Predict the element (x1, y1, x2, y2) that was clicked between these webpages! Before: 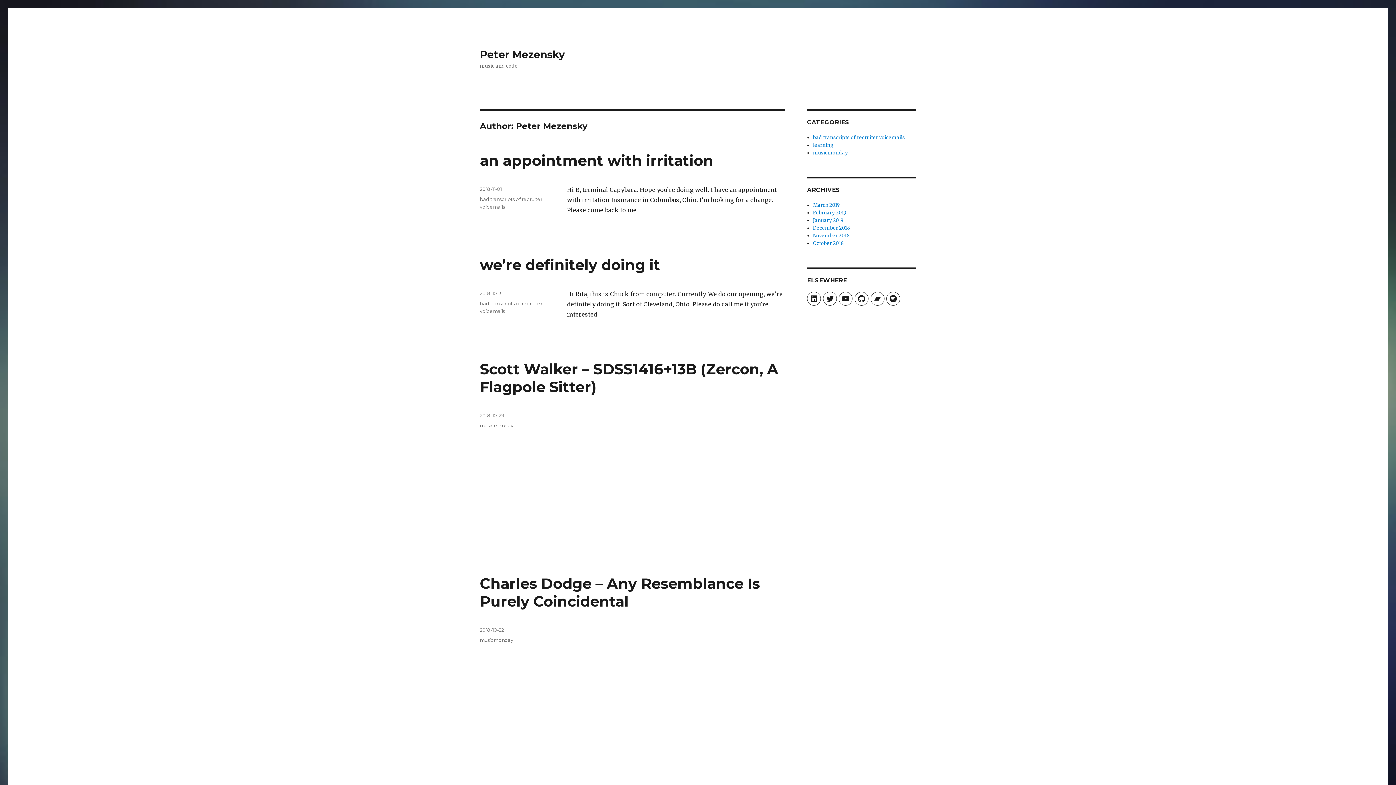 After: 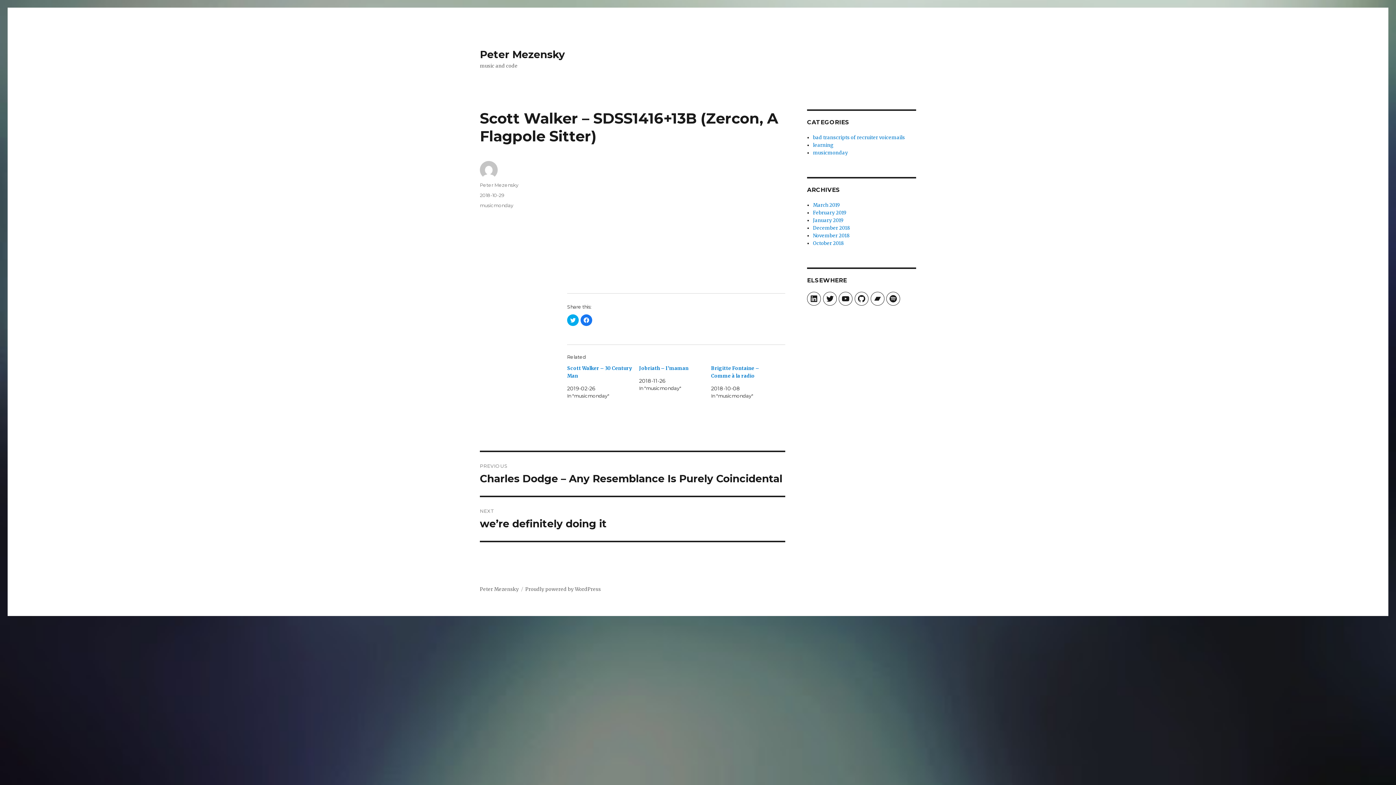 Action: bbox: (480, 412, 504, 418) label: 2018-10-29